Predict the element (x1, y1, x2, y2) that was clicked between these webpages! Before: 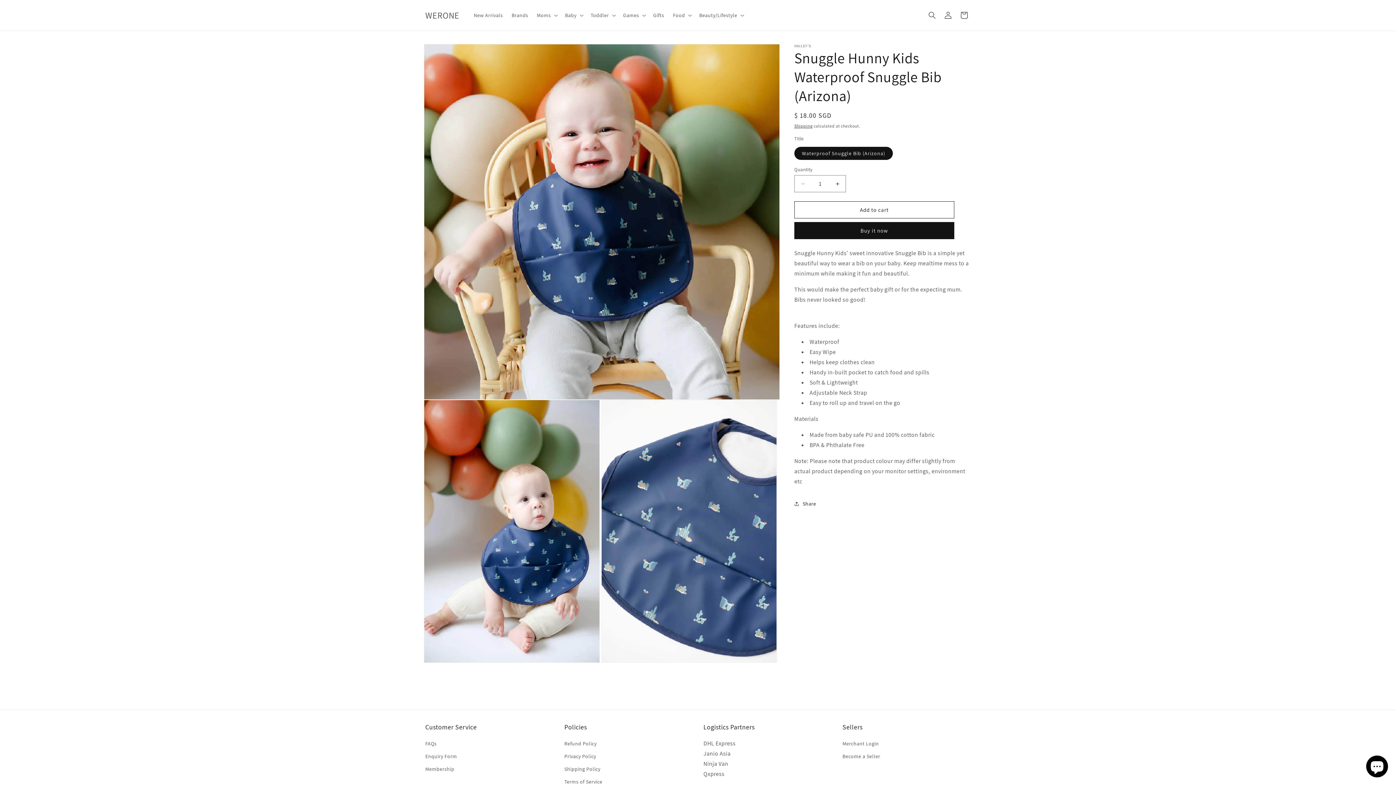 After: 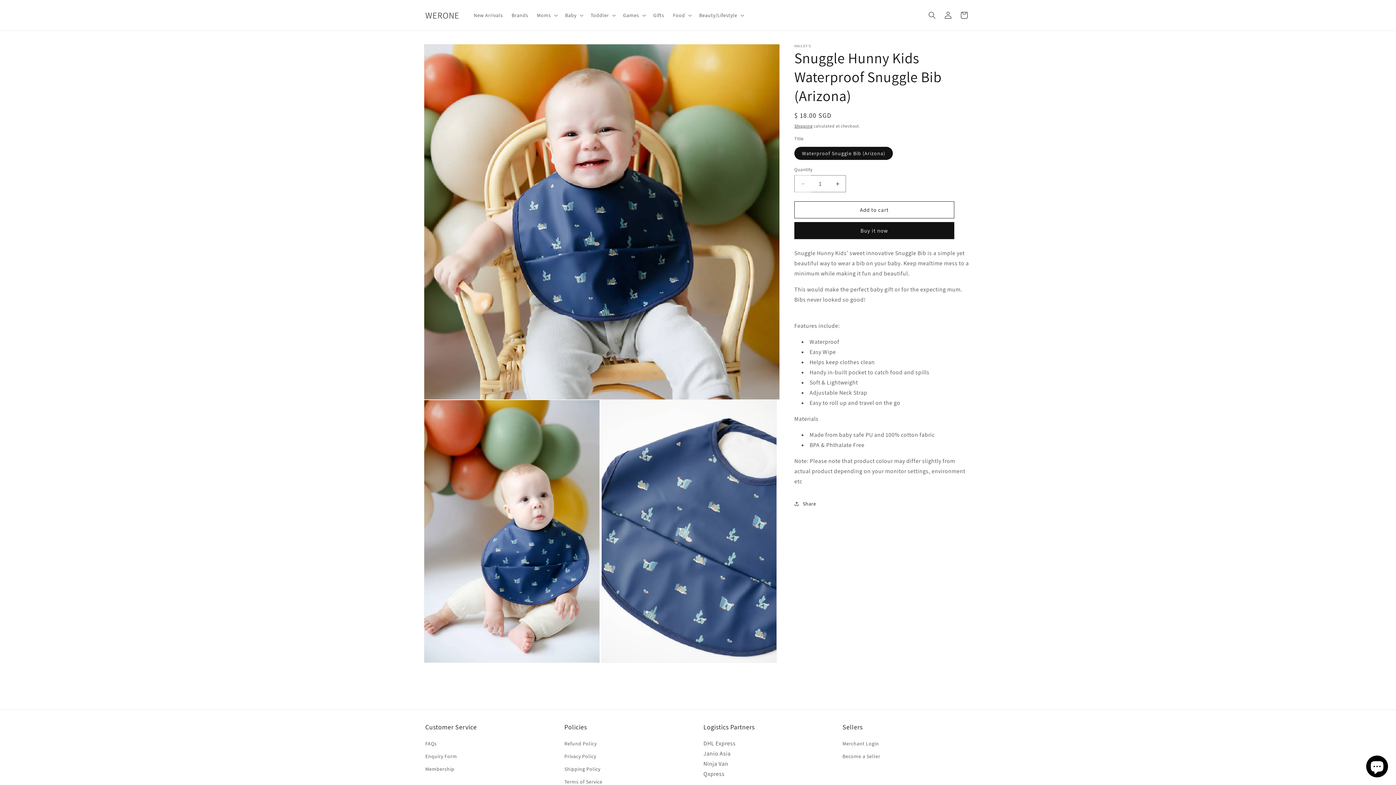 Action: bbox: (794, 175, 811, 192) label: Decrease quantity for Snuggle Hunny Kids Waterproof Snuggle Bib (Arizona)